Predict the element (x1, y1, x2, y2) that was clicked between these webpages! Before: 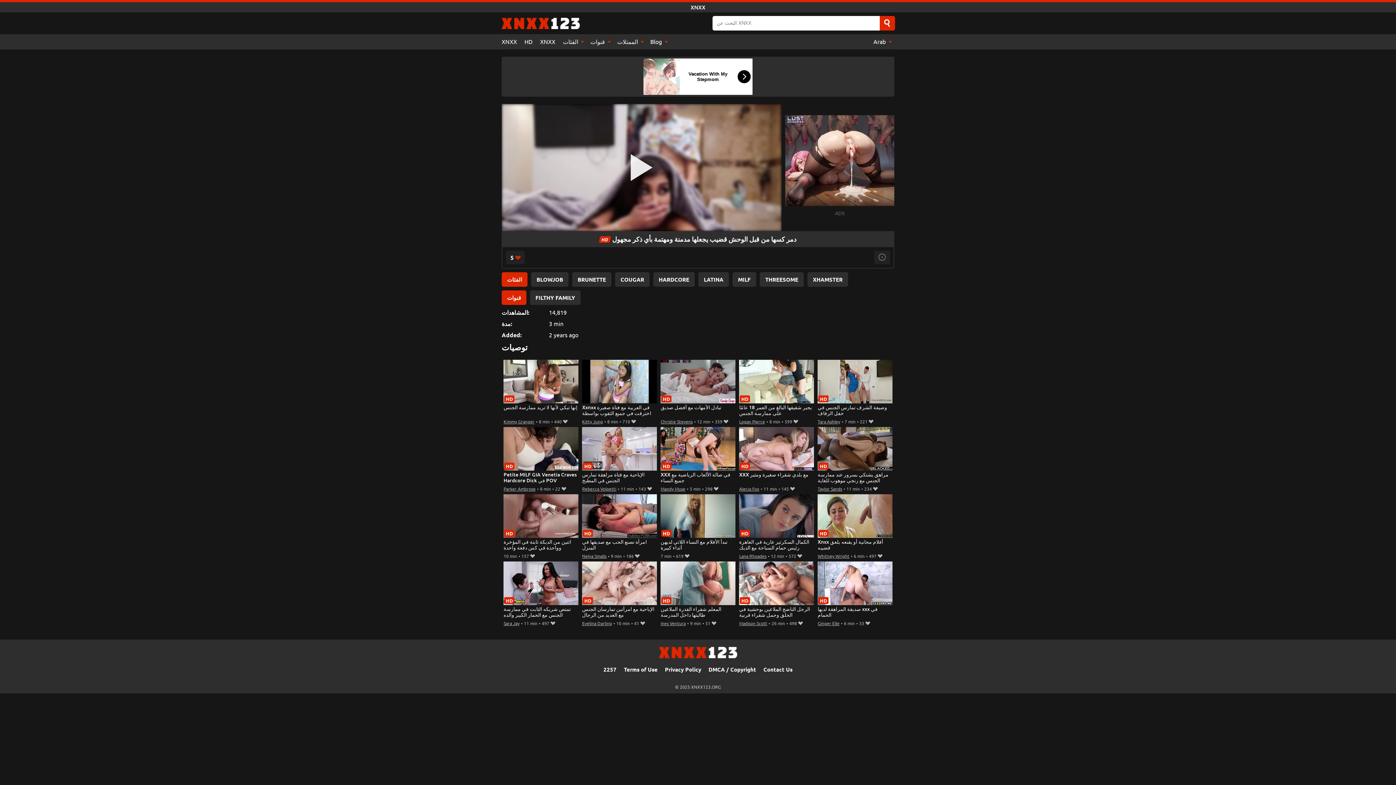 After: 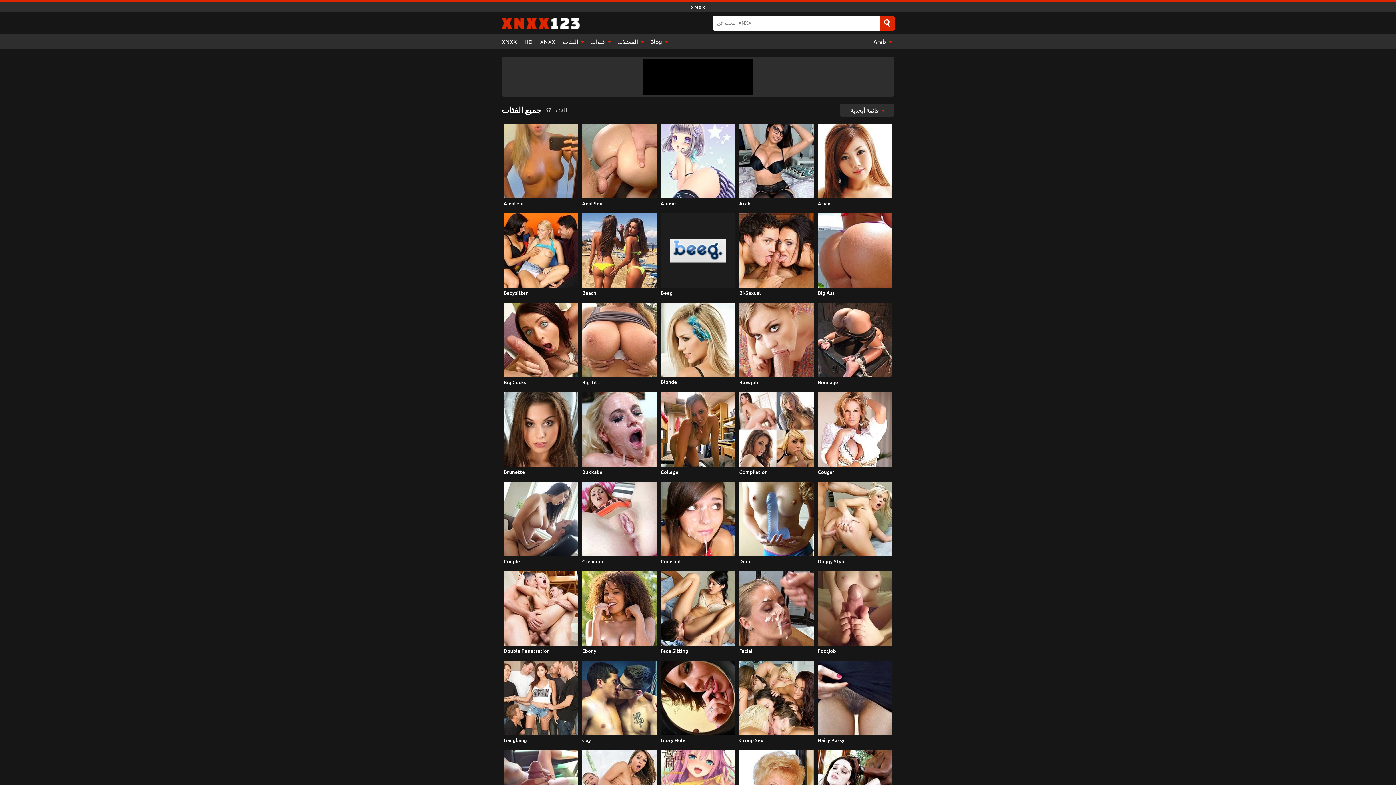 Action: label: الفئات  bbox: (559, 34, 586, 49)